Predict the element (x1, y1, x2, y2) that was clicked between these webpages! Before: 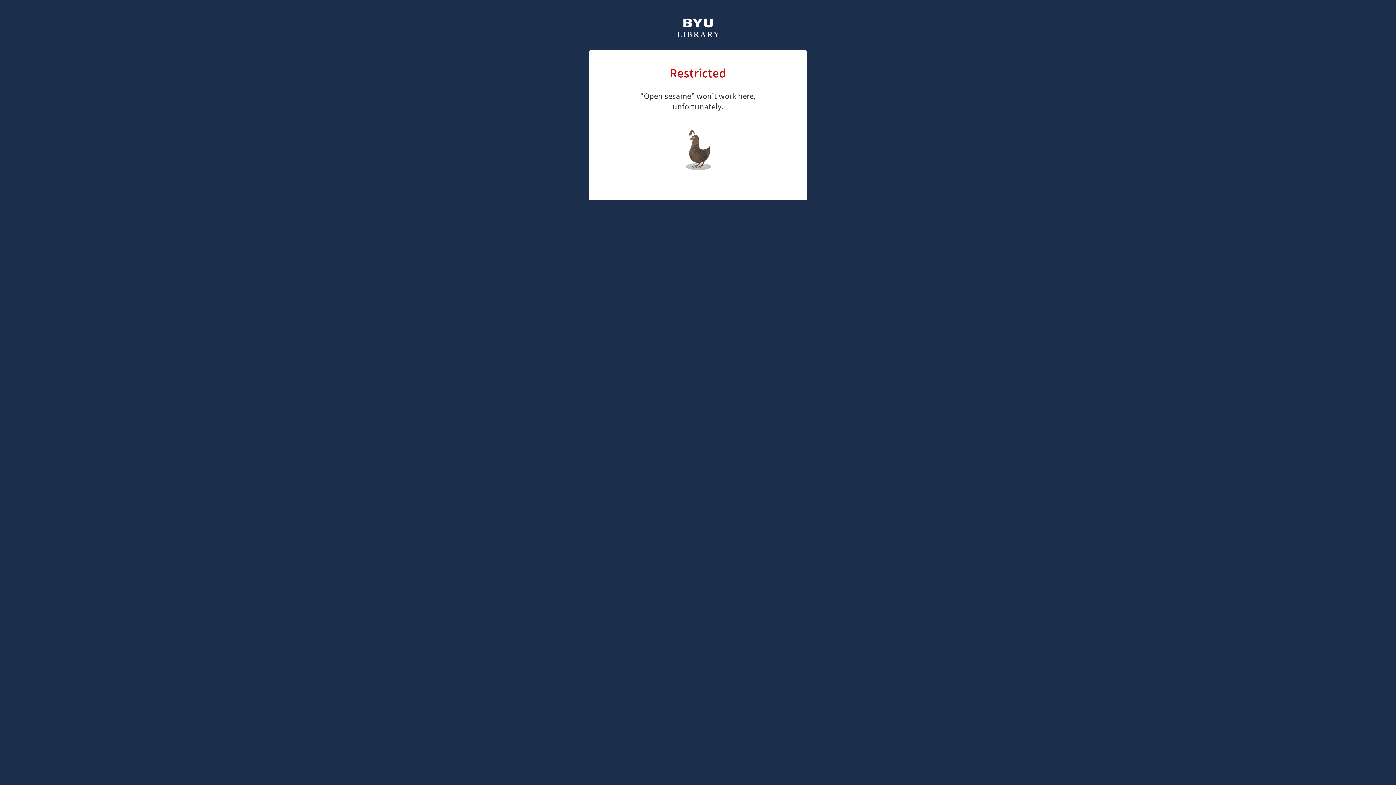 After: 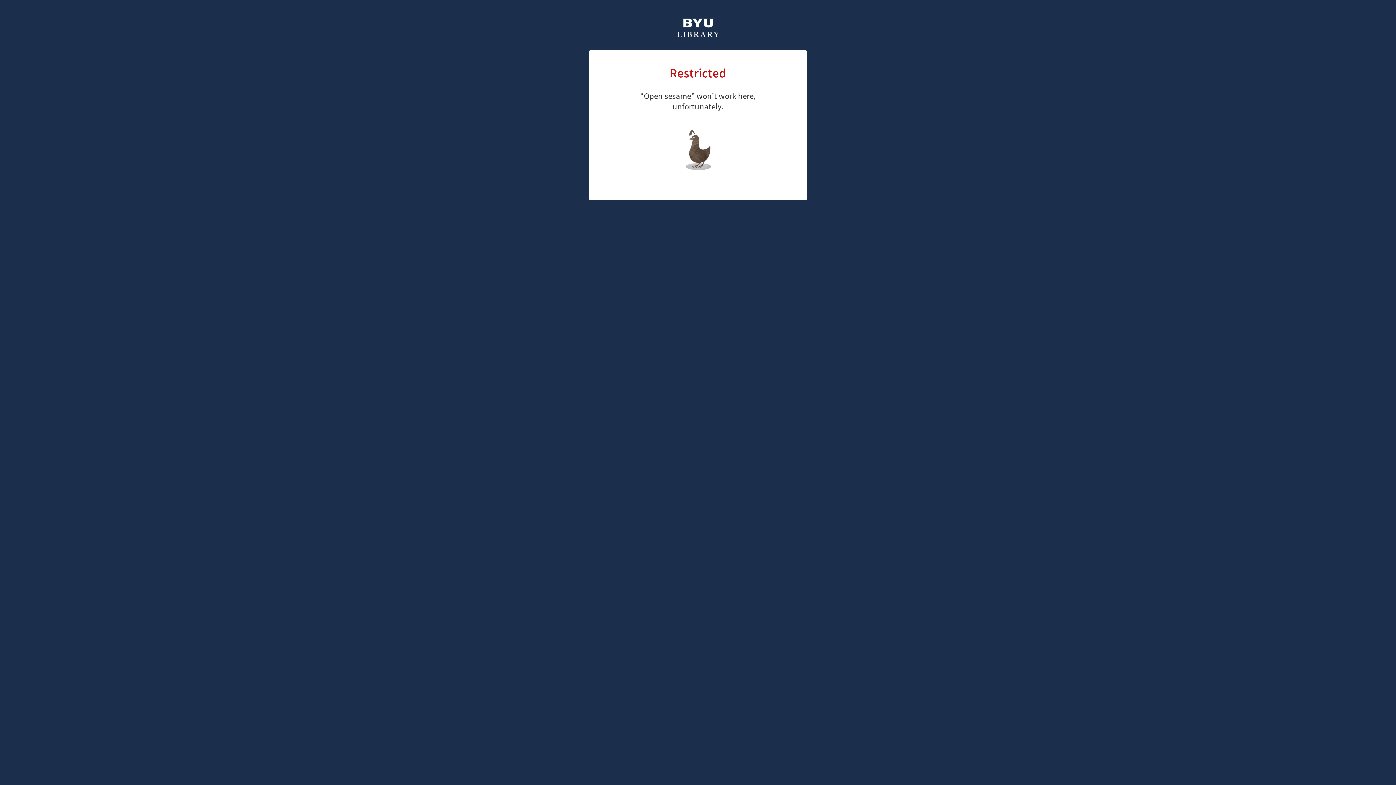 Action: bbox: (661, 126, 726, 147) label: library home page